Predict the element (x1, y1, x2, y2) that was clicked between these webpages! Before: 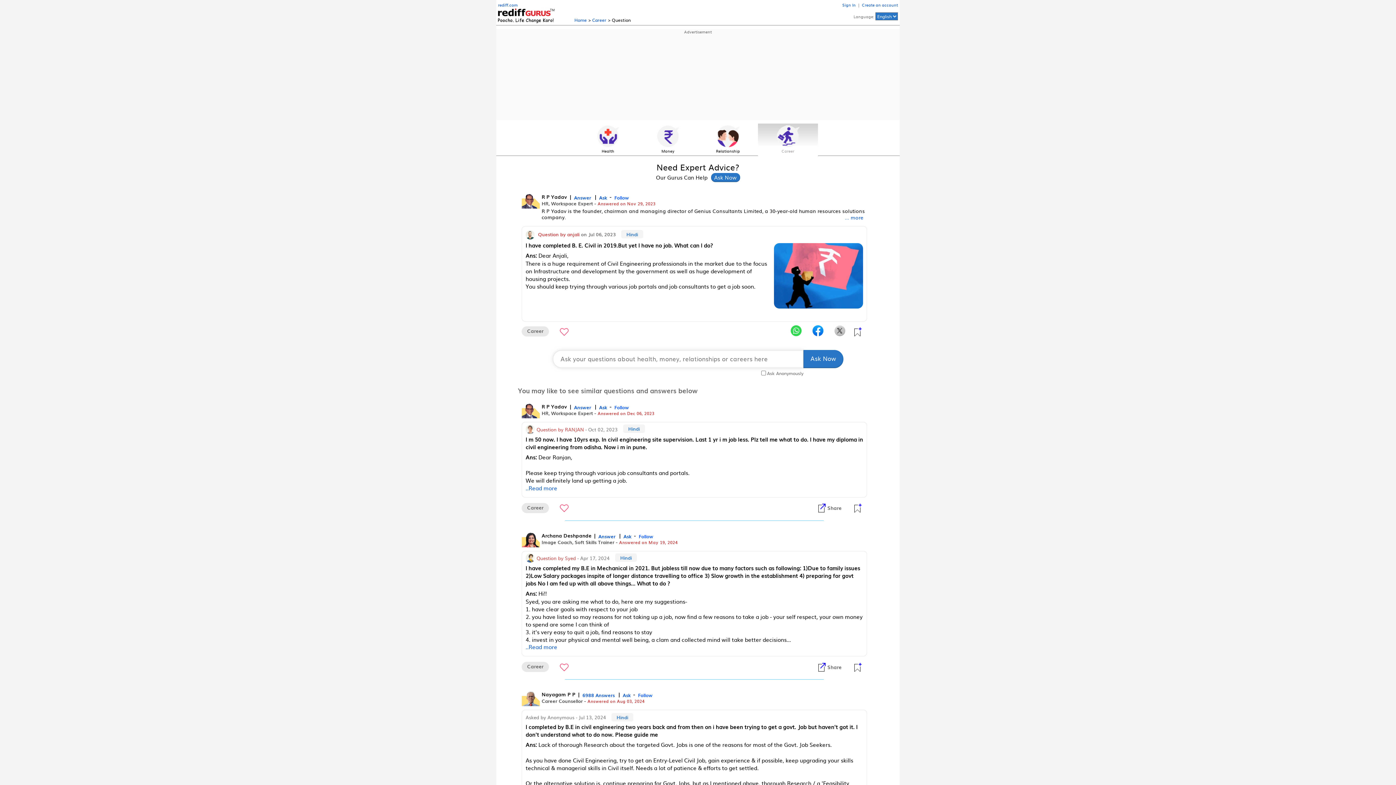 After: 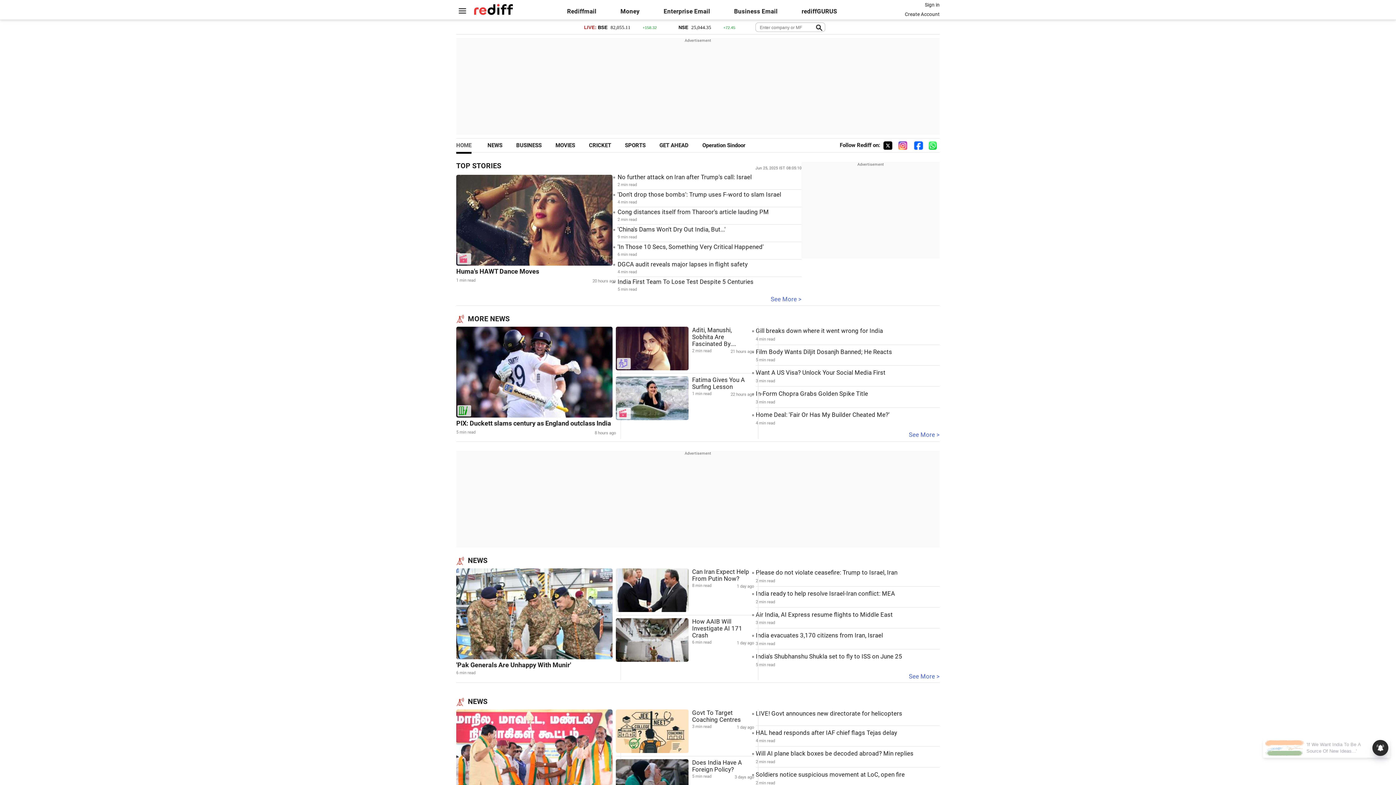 Action: bbox: (498, 1, 517, 7) label: rediff.com